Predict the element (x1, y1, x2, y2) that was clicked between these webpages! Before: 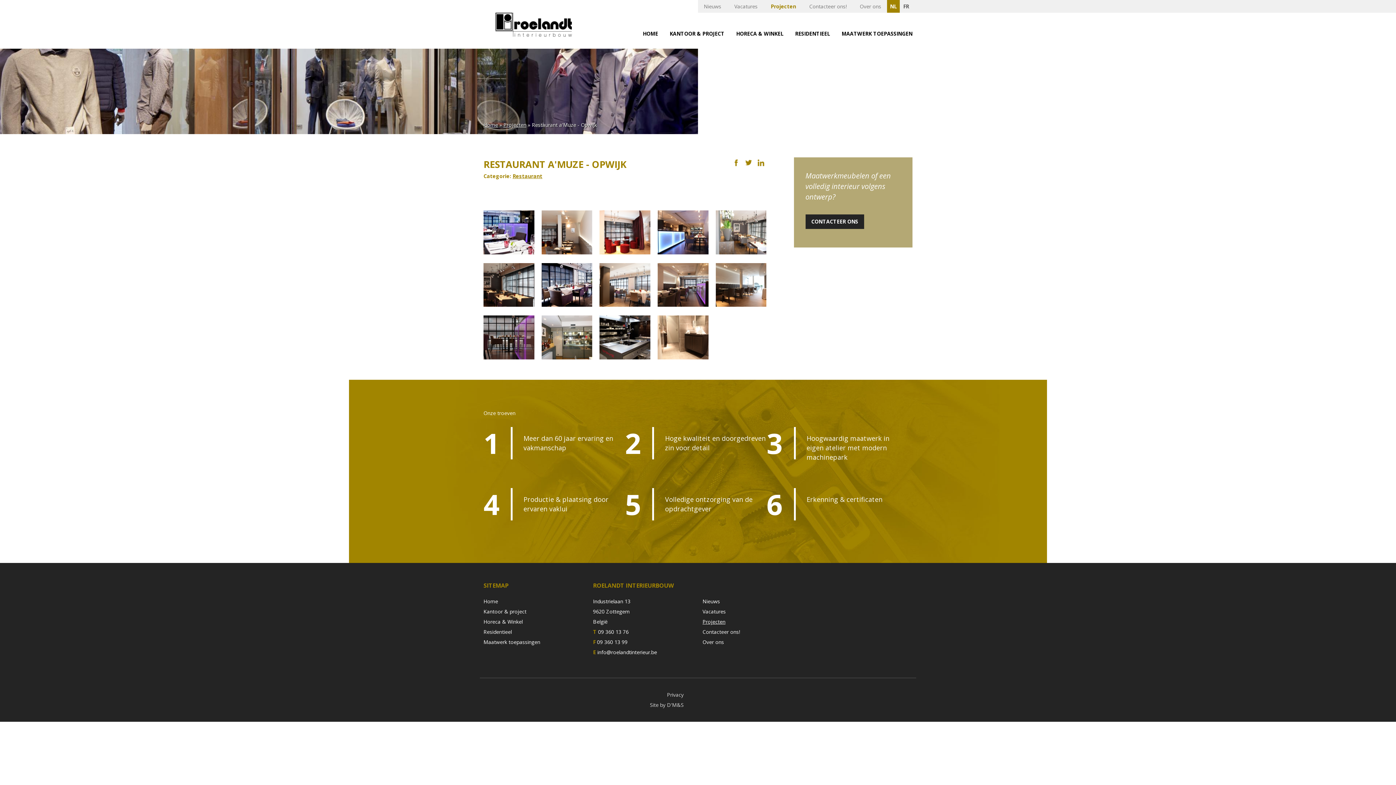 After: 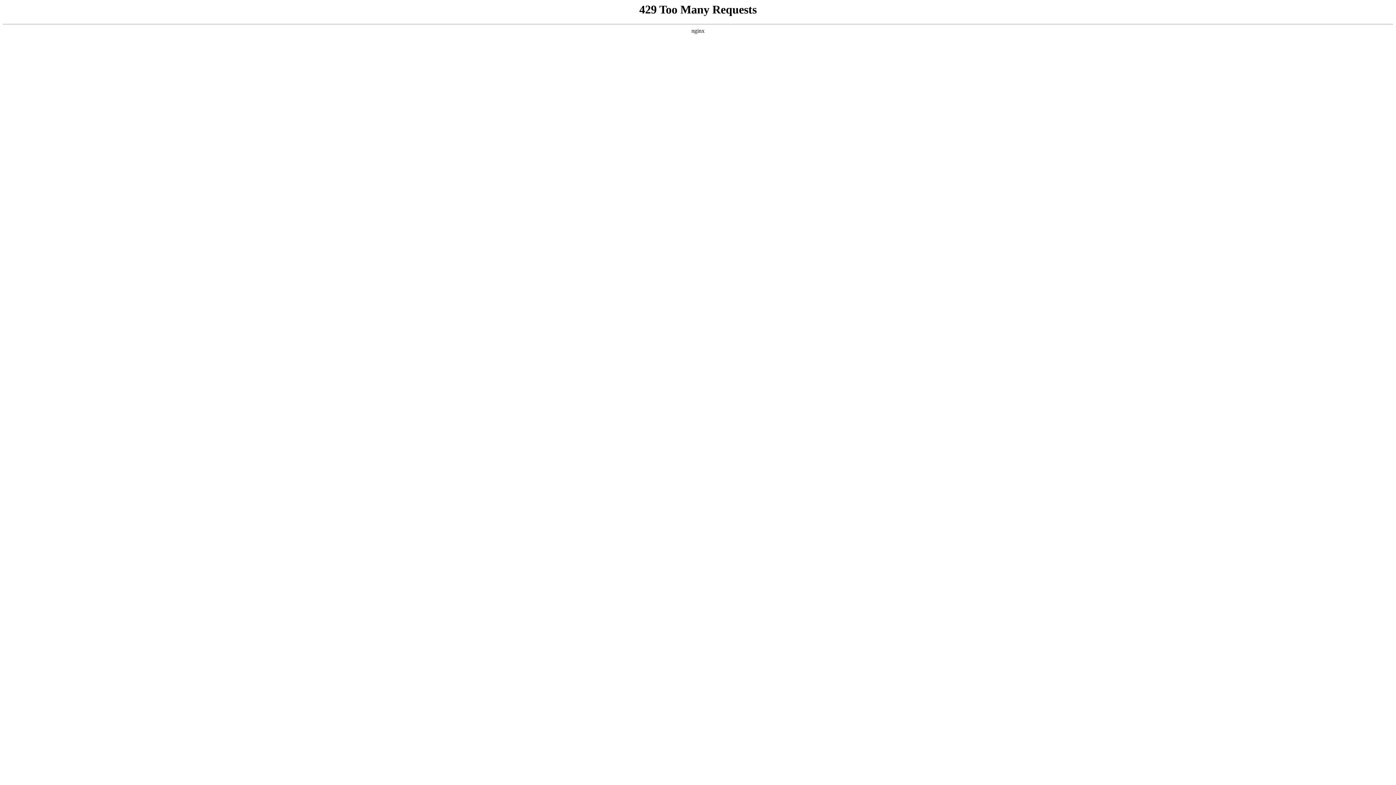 Action: label: Site by D'M&S bbox: (650, 701, 683, 708)